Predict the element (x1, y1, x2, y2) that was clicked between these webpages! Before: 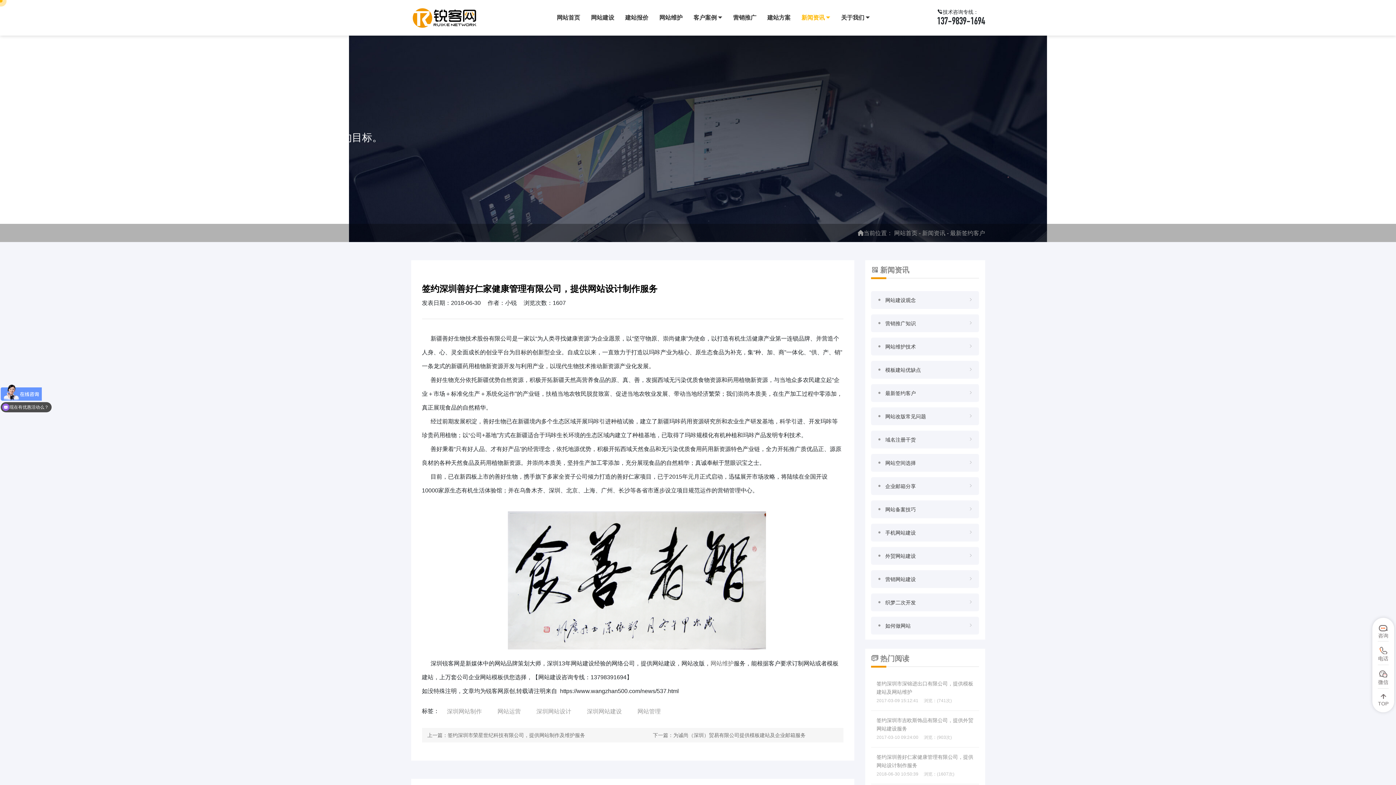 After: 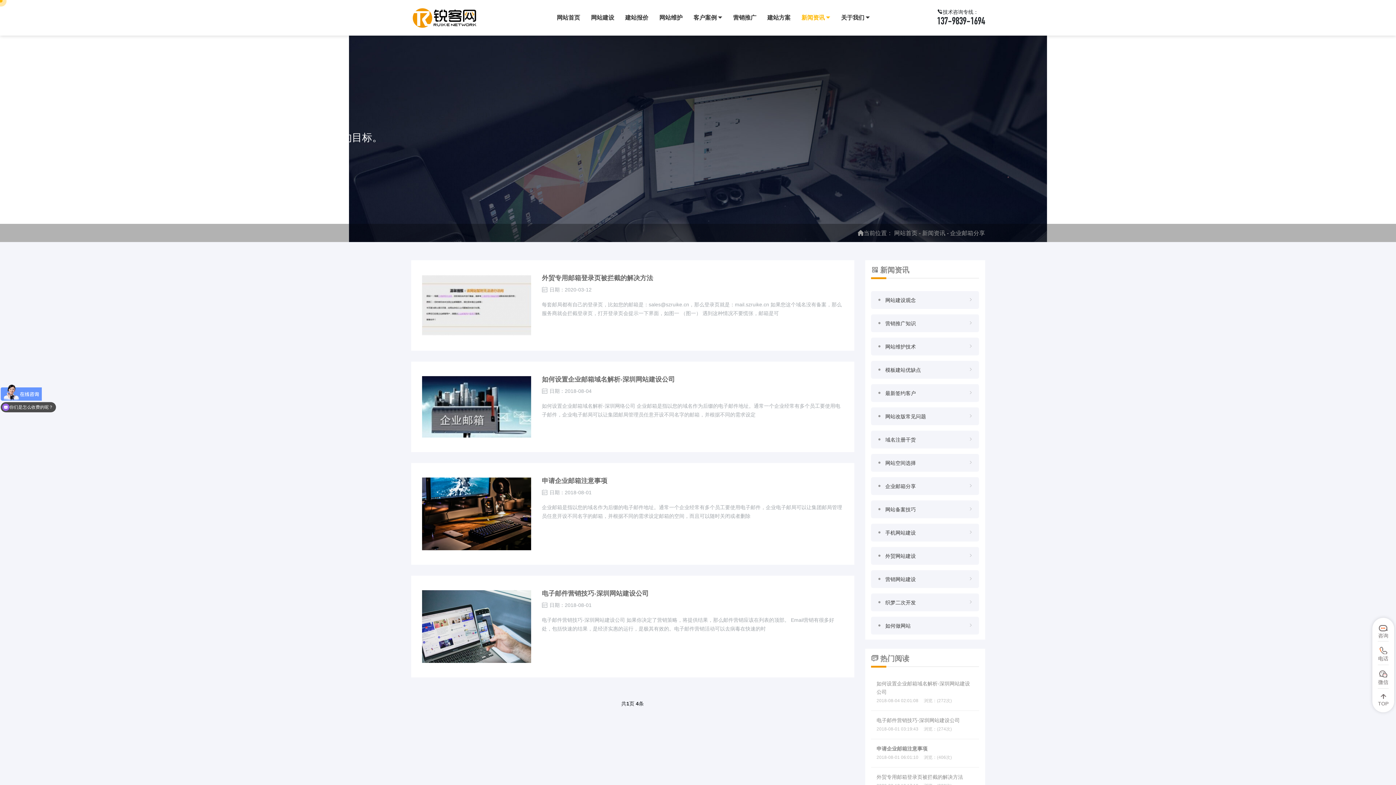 Action: label: 企业邮箱分享 bbox: (871, 477, 979, 495)